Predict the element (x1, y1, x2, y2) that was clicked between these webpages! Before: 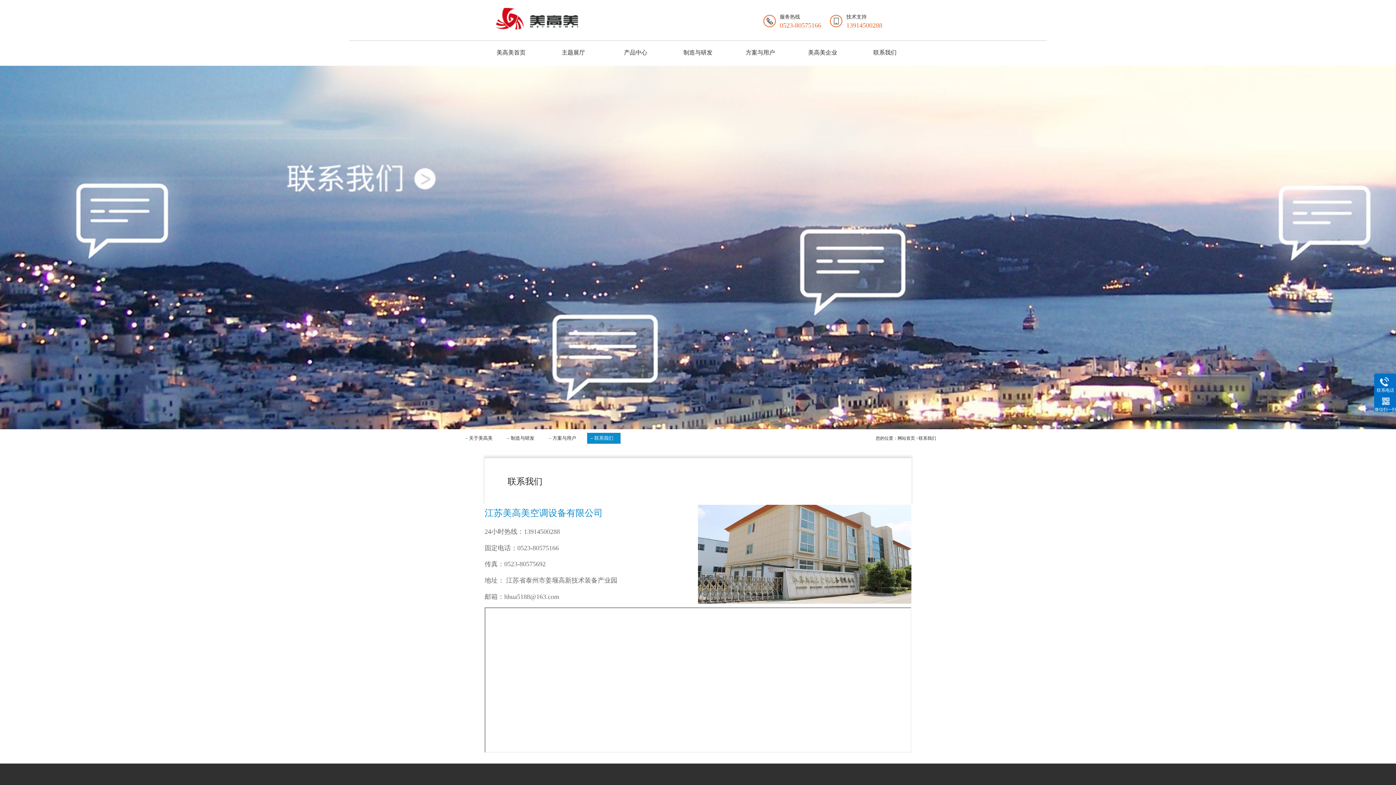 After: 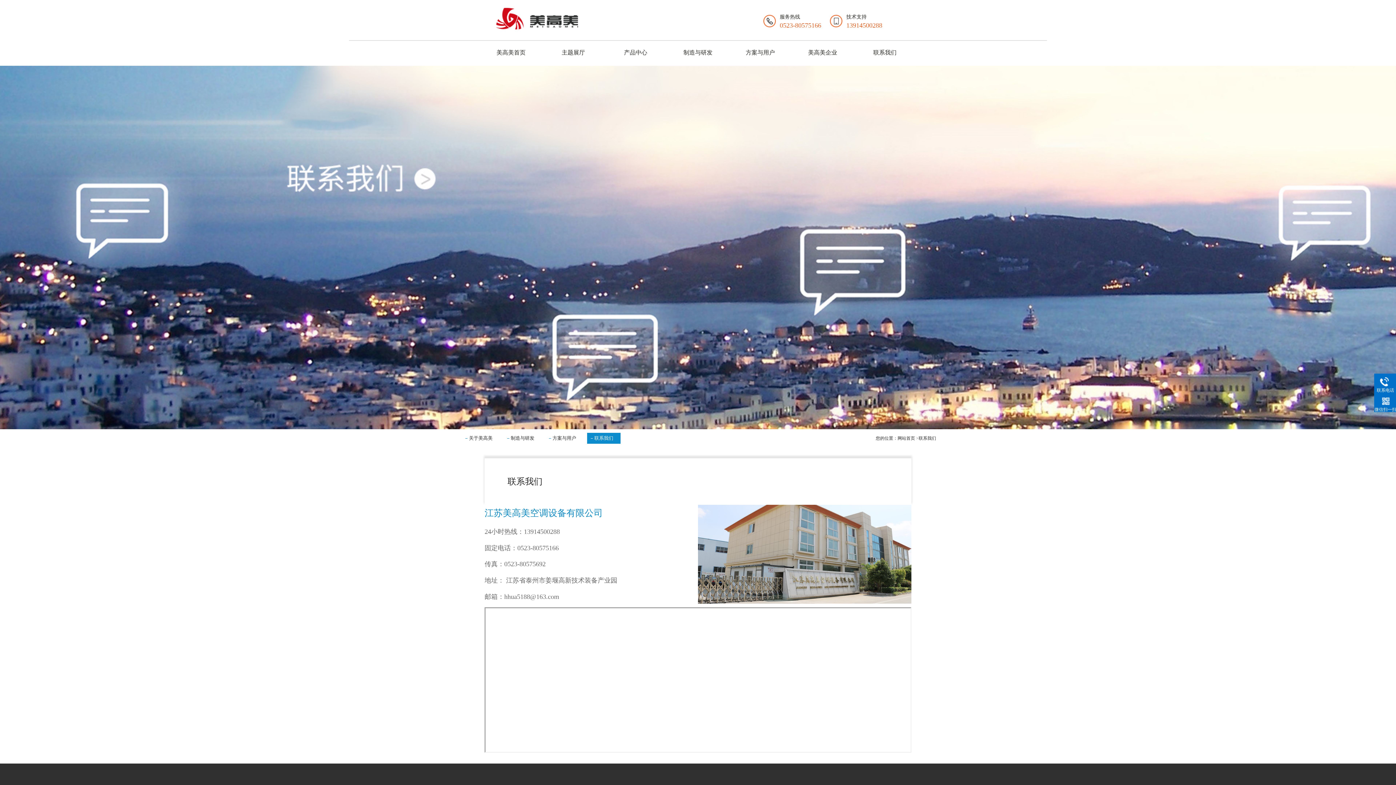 Action: bbox: (873, 49, 896, 55) label: 联系我们